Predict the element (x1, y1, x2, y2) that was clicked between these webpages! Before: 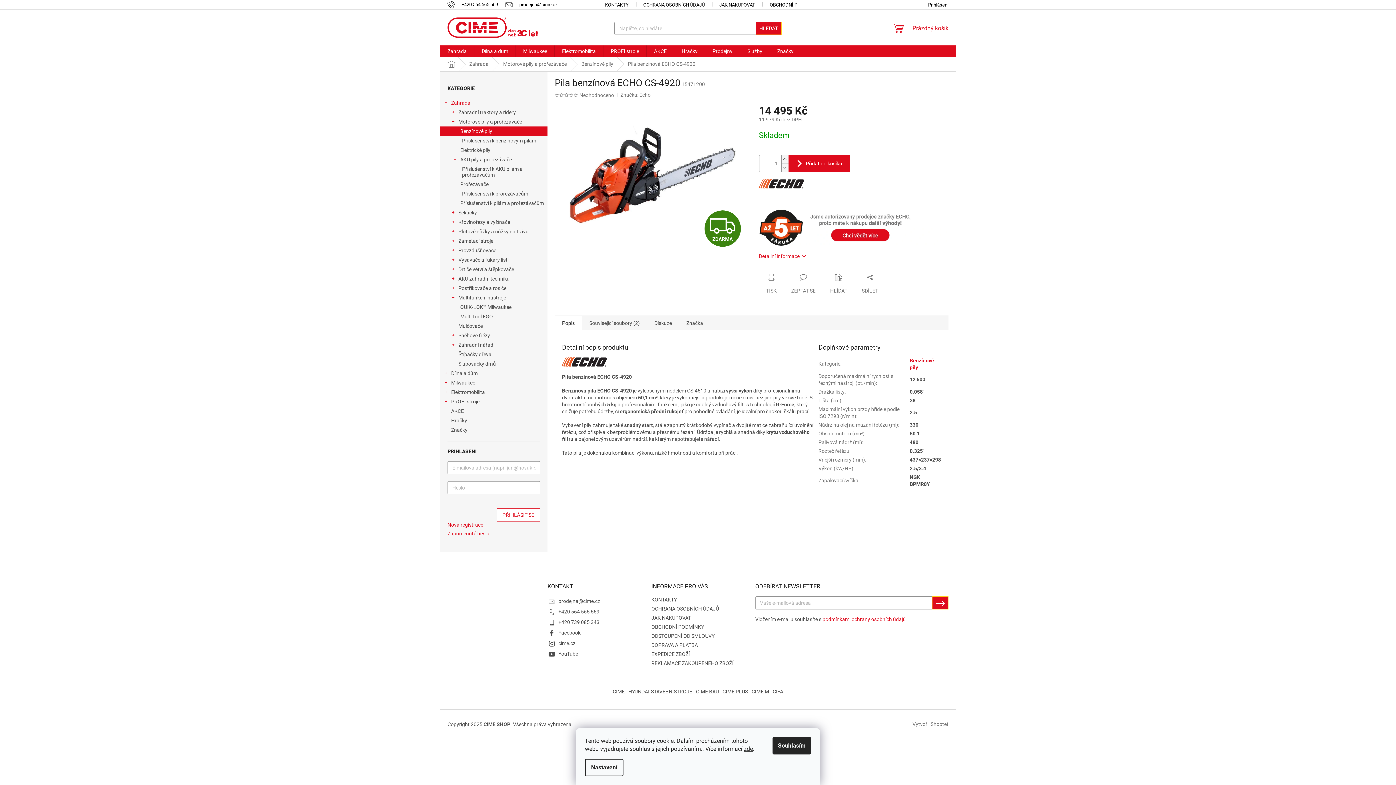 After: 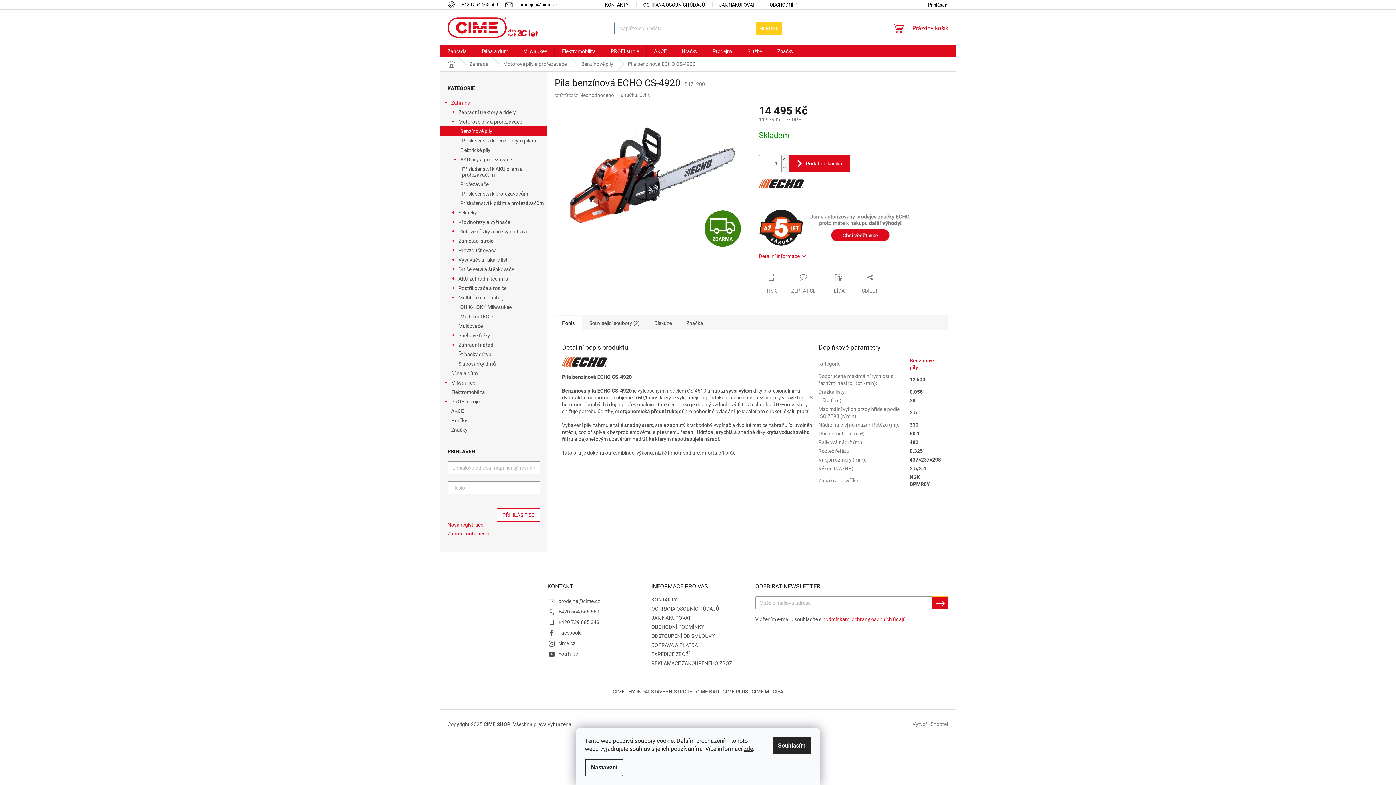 Action: label: HLEDAT bbox: (755, 21, 781, 34)